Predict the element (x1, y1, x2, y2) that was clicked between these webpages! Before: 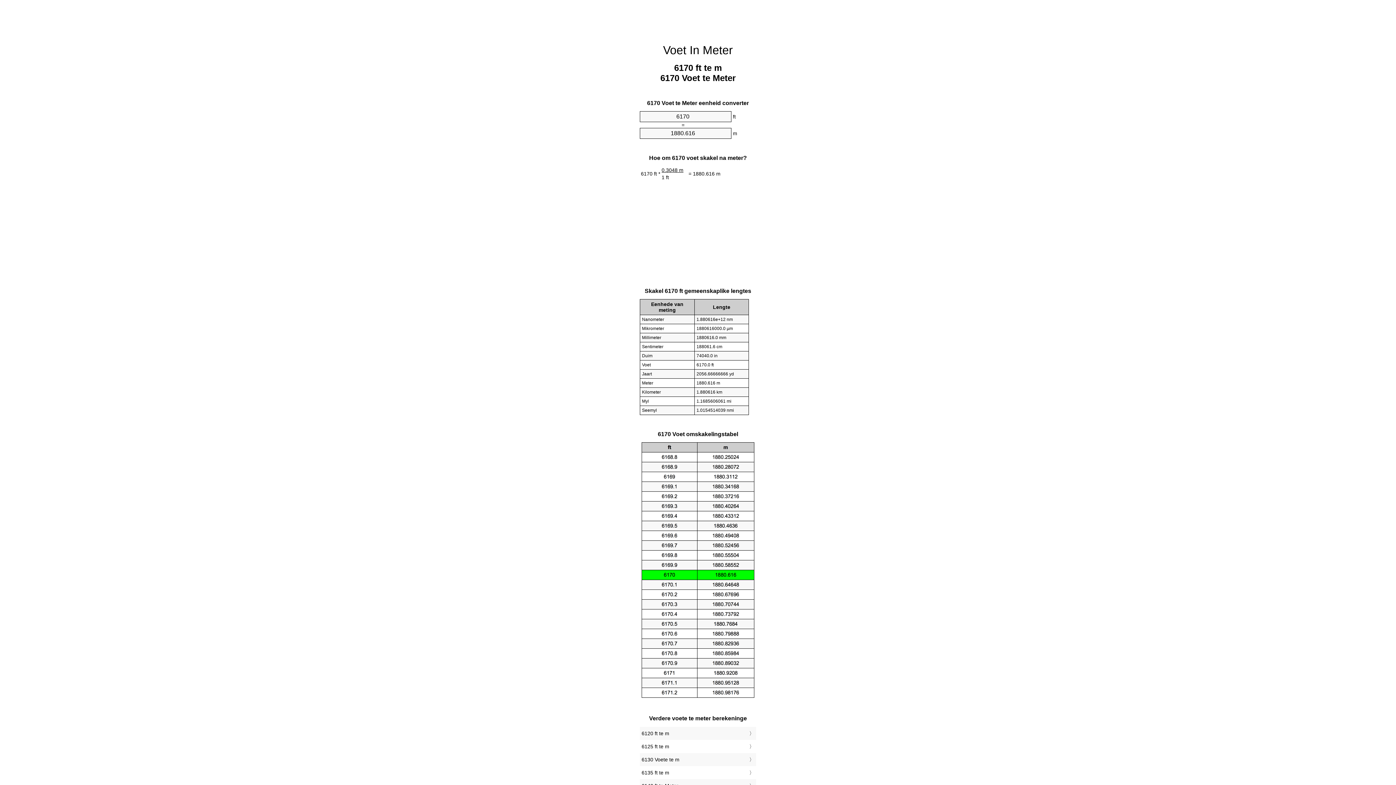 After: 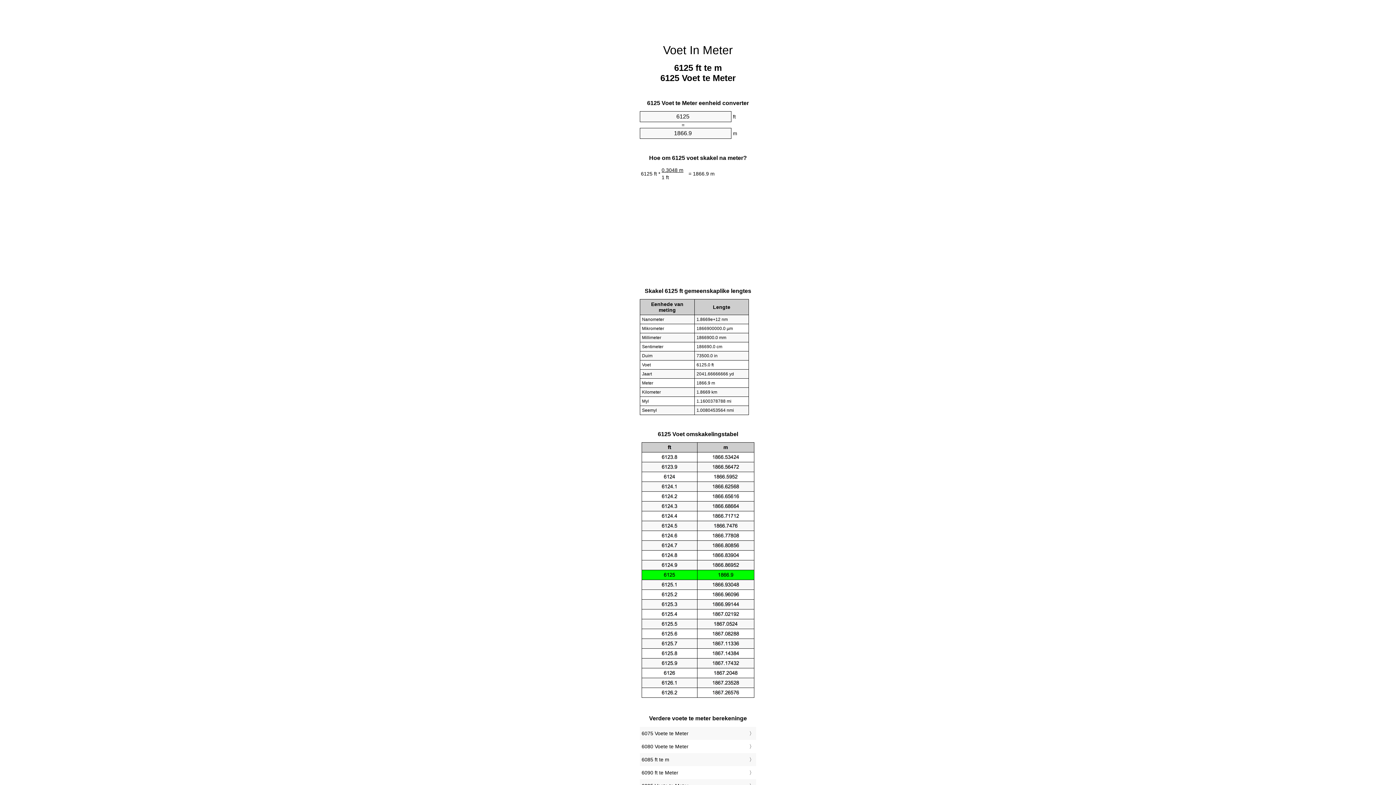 Action: bbox: (641, 742, 754, 751) label: 6125 ft te m